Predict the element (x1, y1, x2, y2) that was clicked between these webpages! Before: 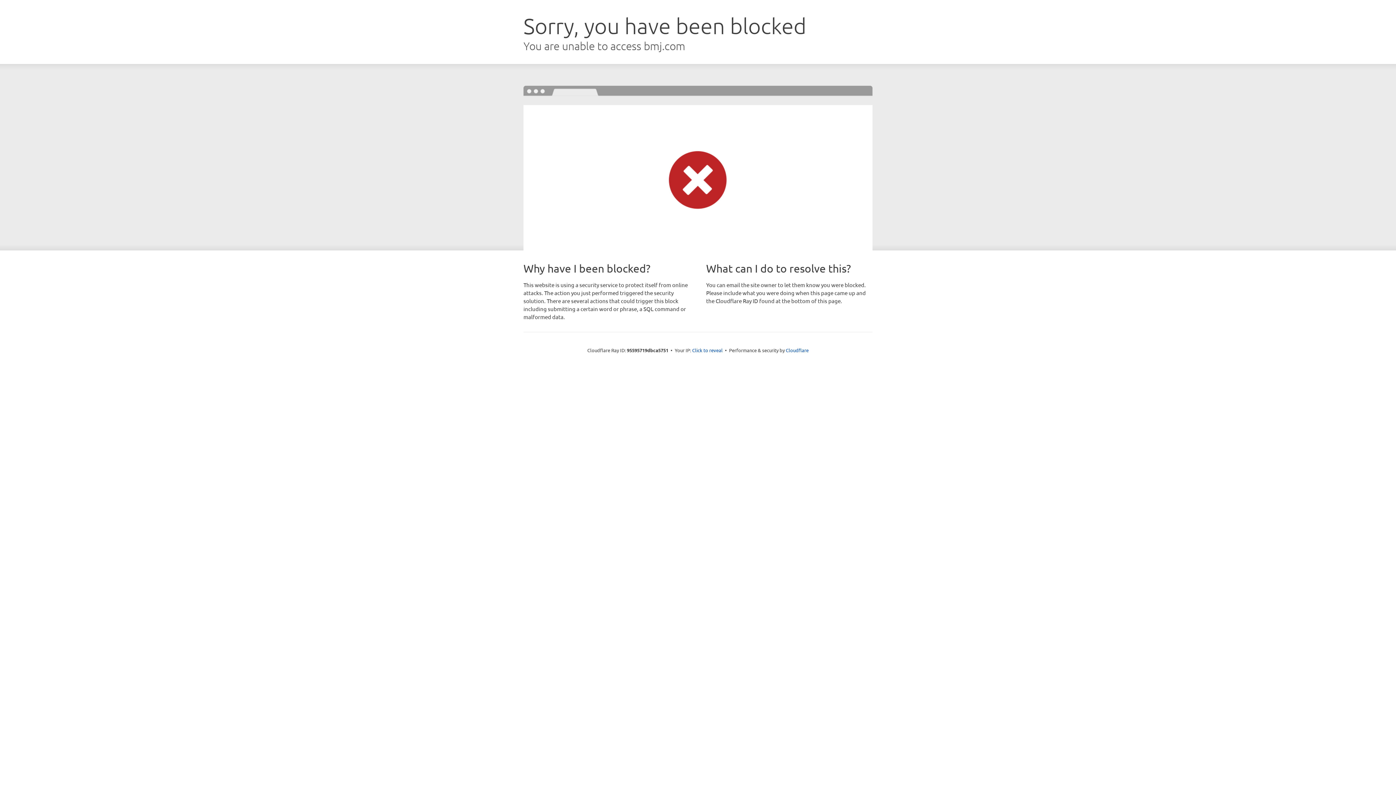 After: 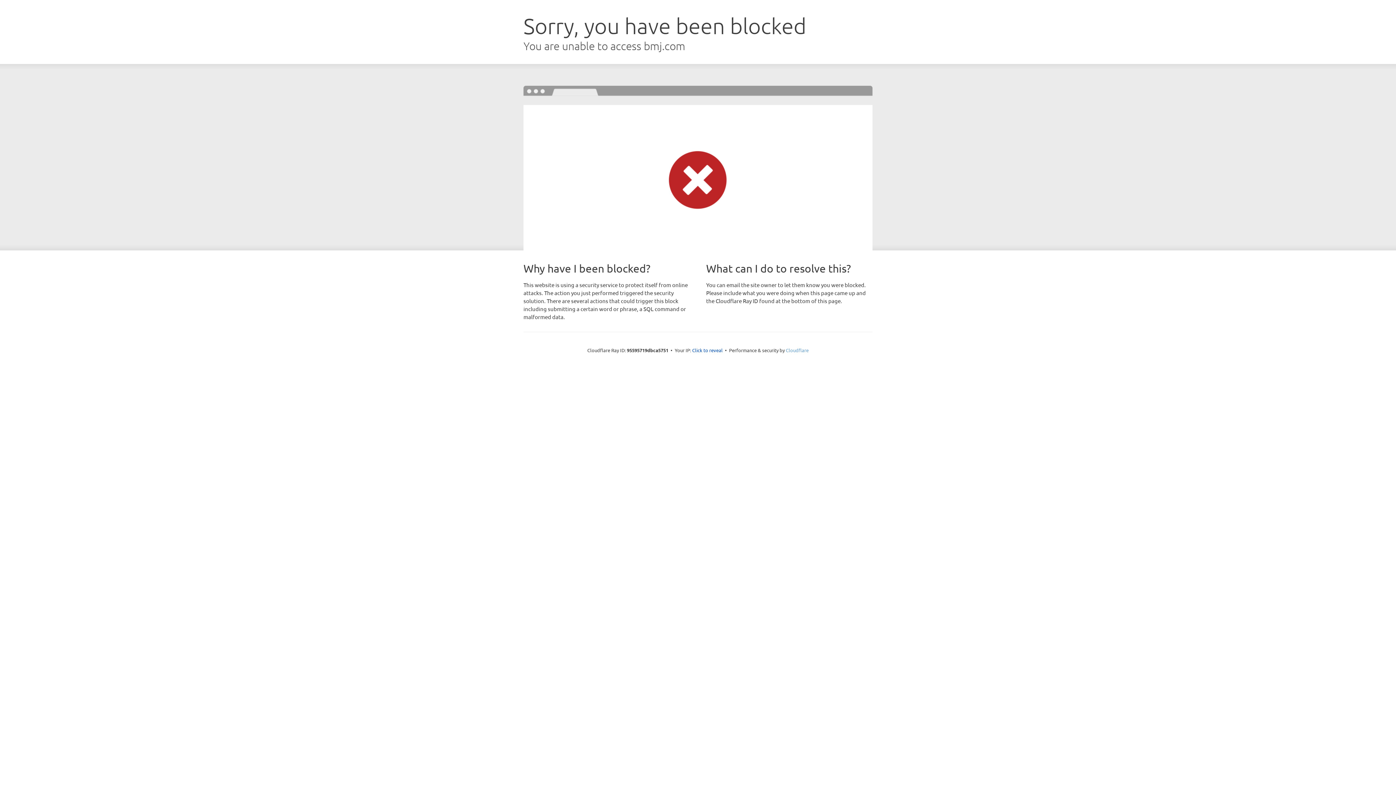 Action: label: Cloudflare bbox: (786, 347, 808, 353)